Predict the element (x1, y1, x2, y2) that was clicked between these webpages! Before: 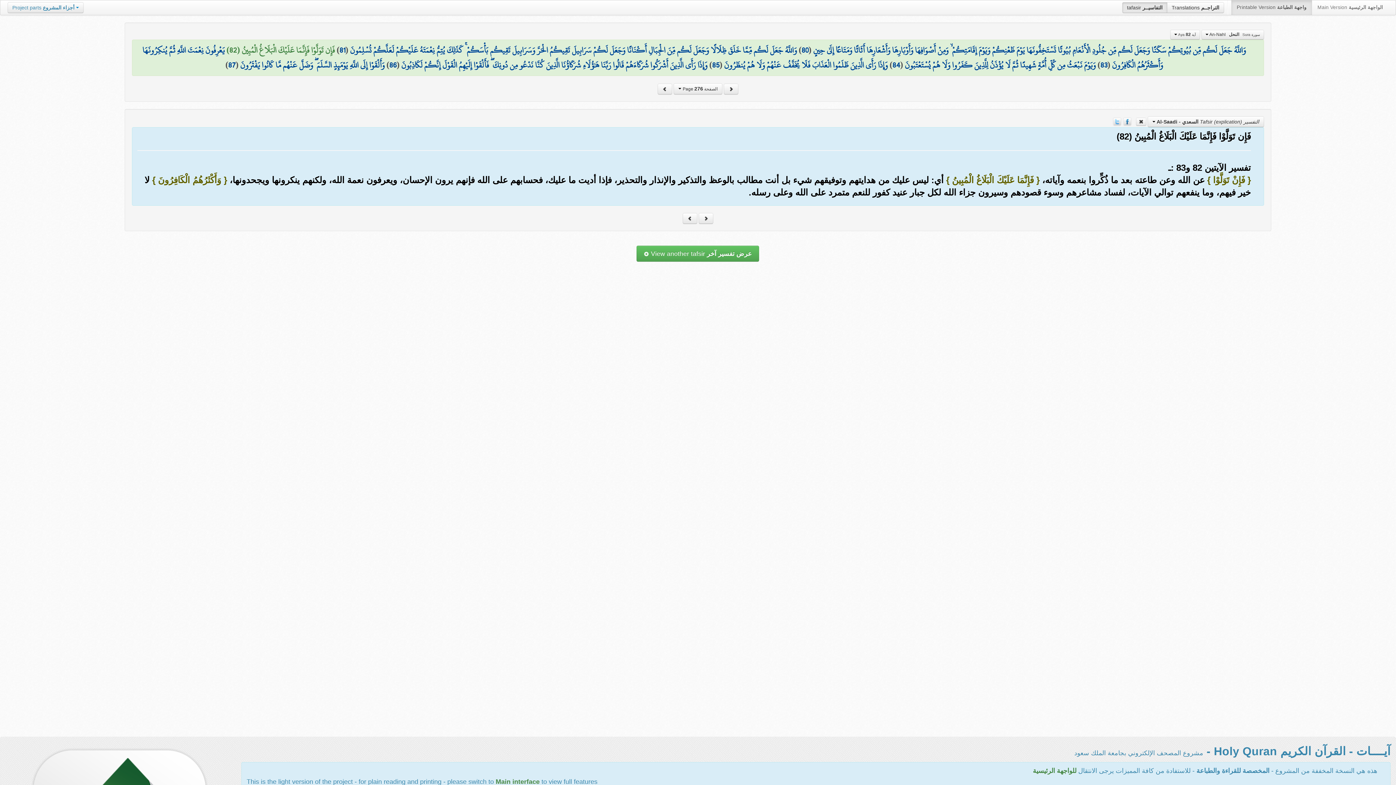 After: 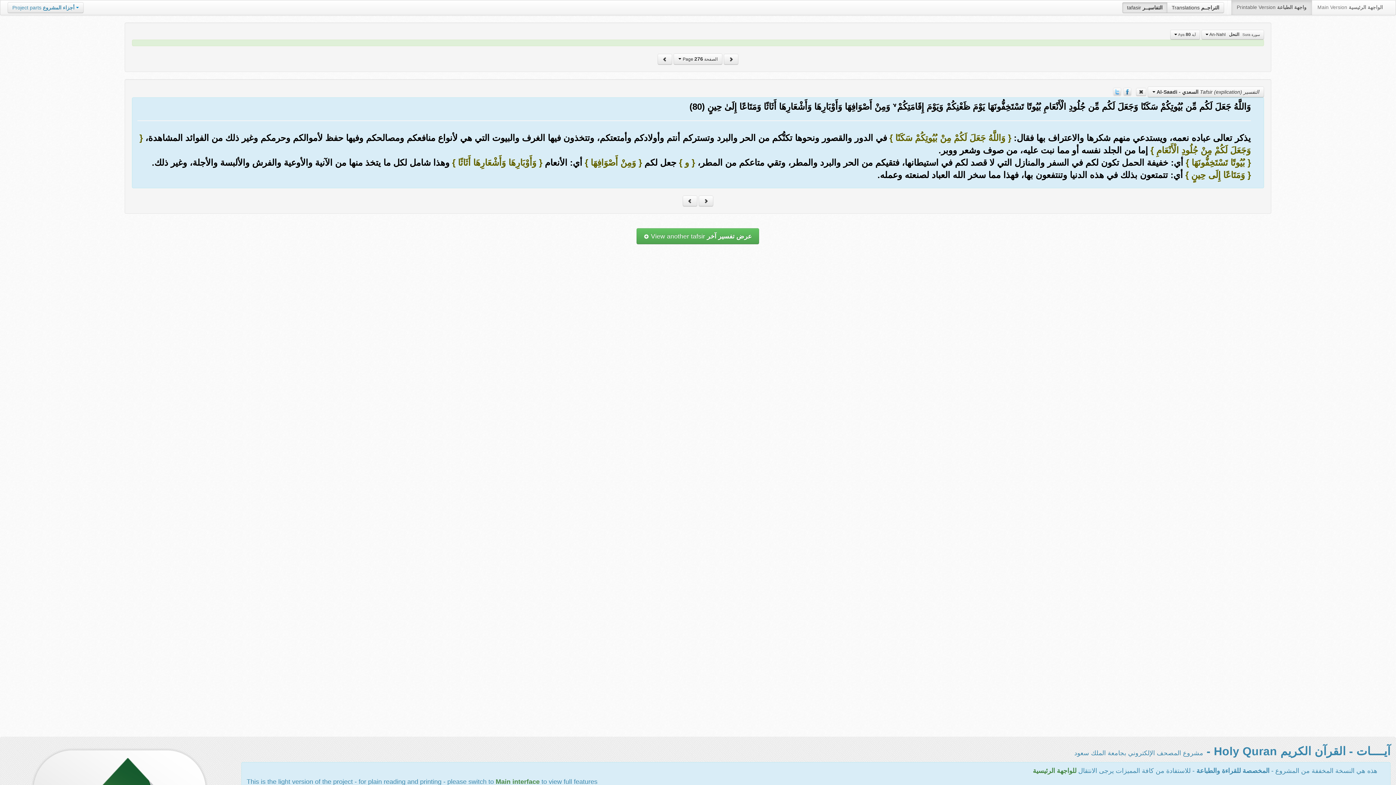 Action: bbox: (801, 42, 808, 58) label: 80